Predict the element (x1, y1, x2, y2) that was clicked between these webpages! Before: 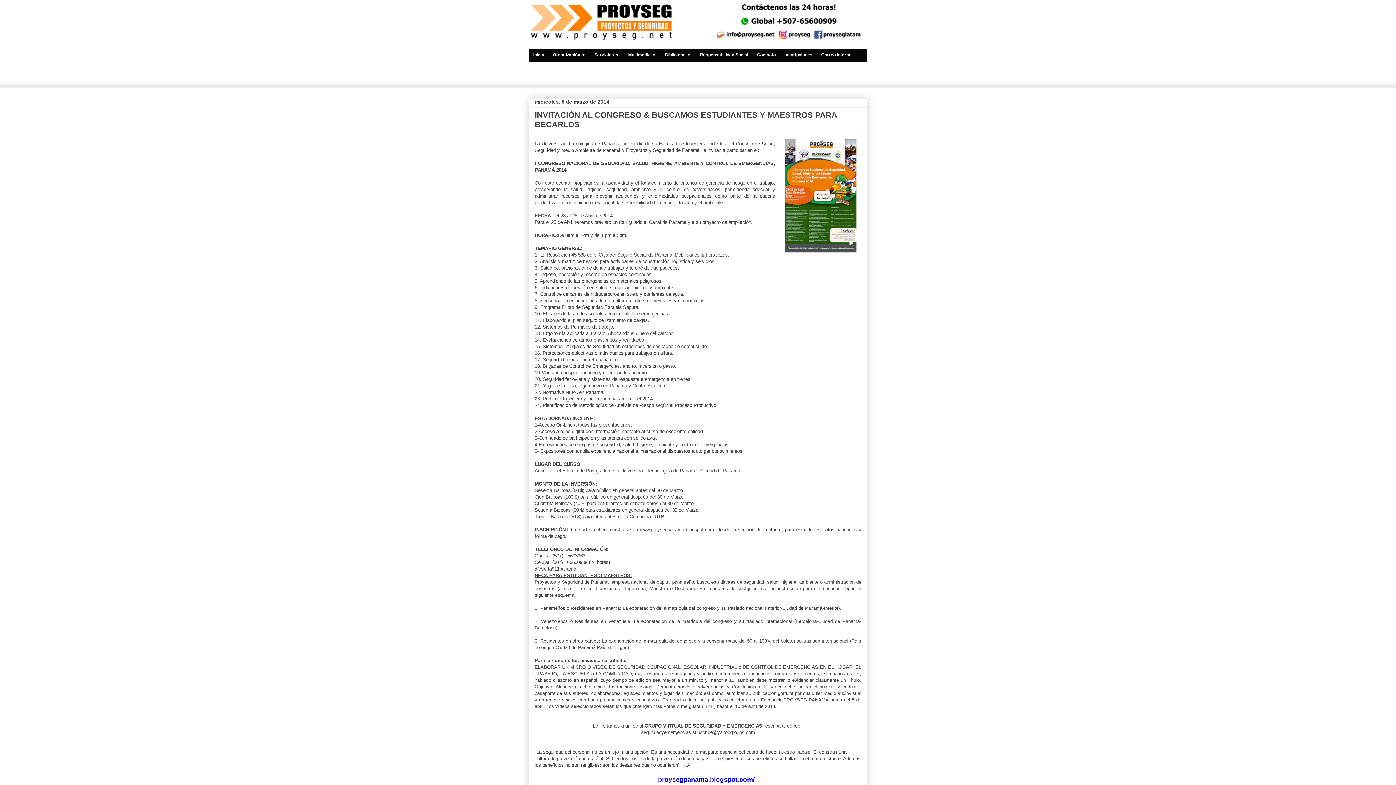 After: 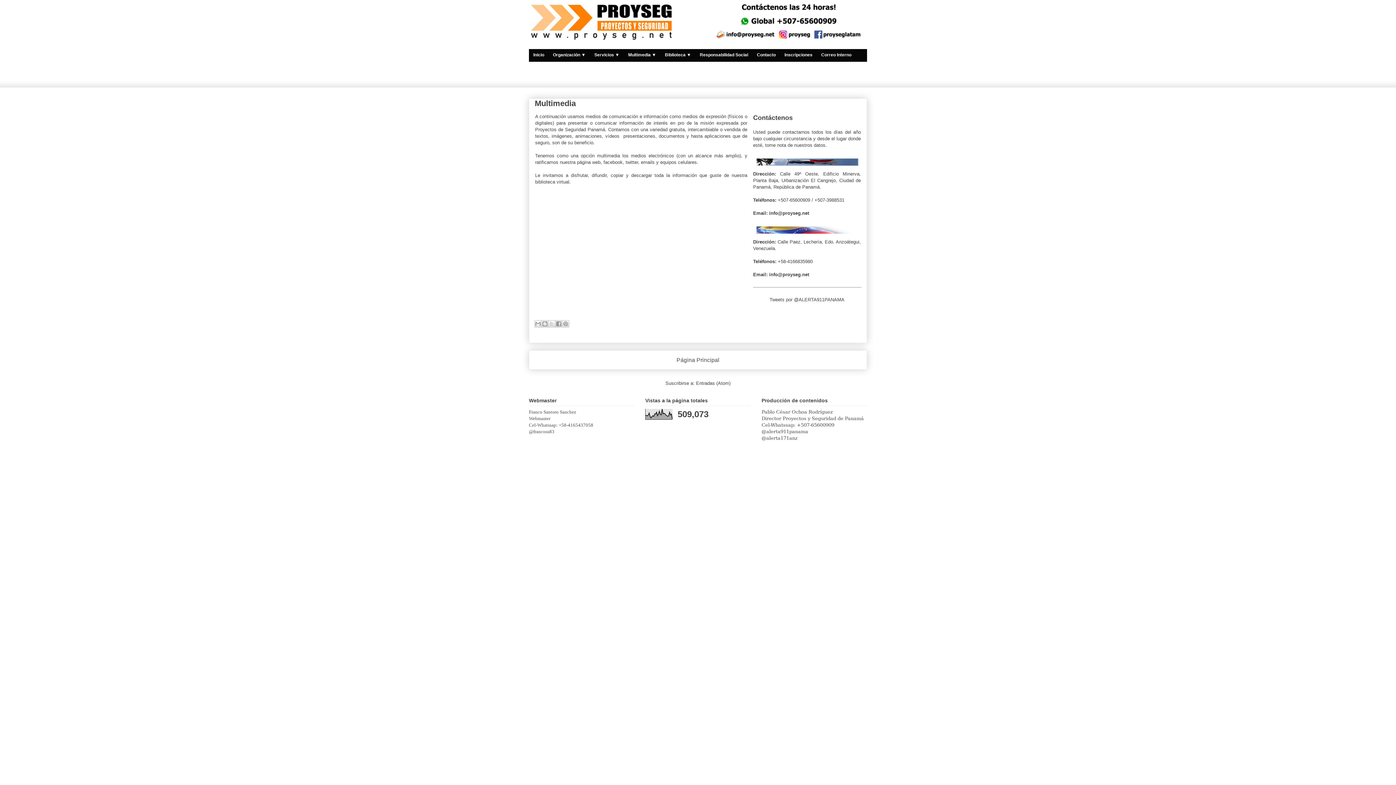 Action: label: Multimedia ▼ bbox: (624, 49, 660, 61)